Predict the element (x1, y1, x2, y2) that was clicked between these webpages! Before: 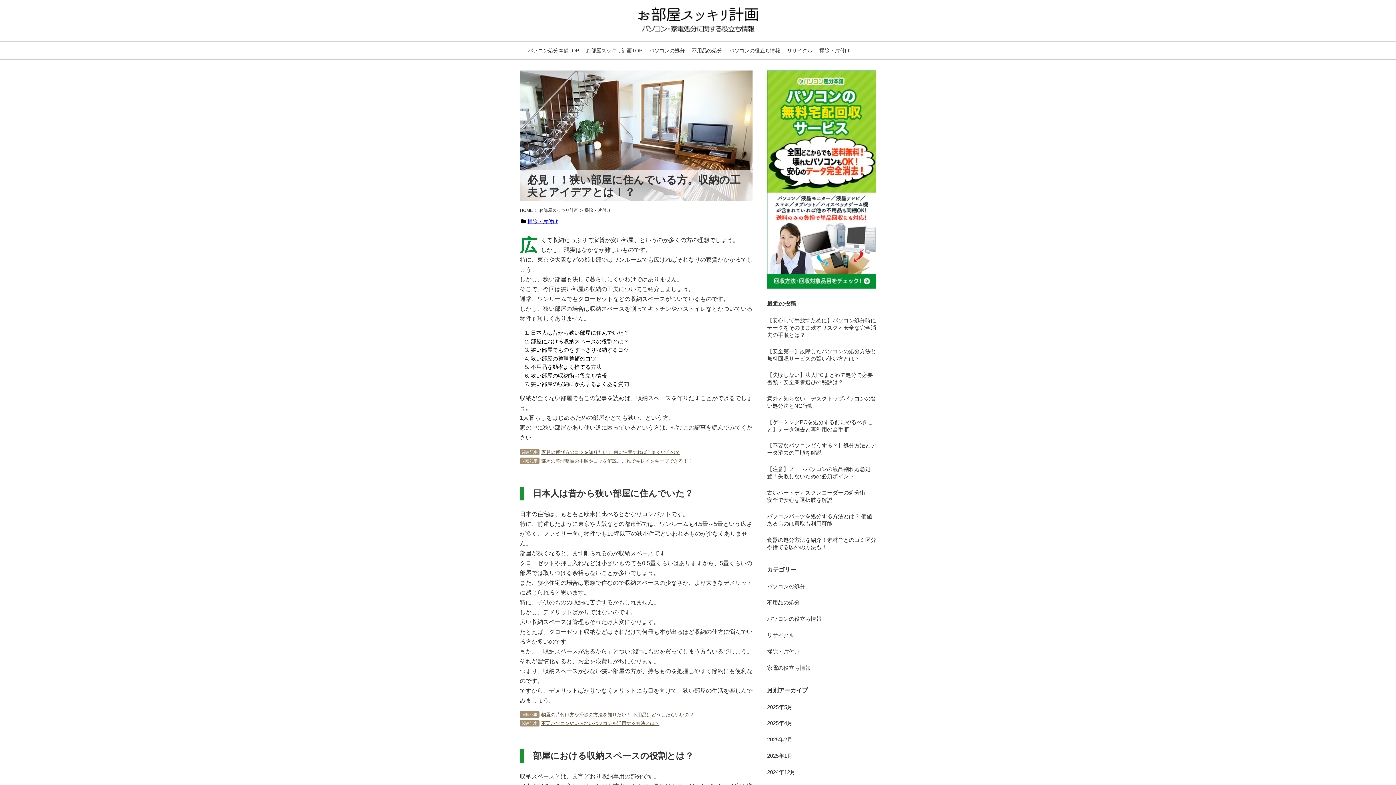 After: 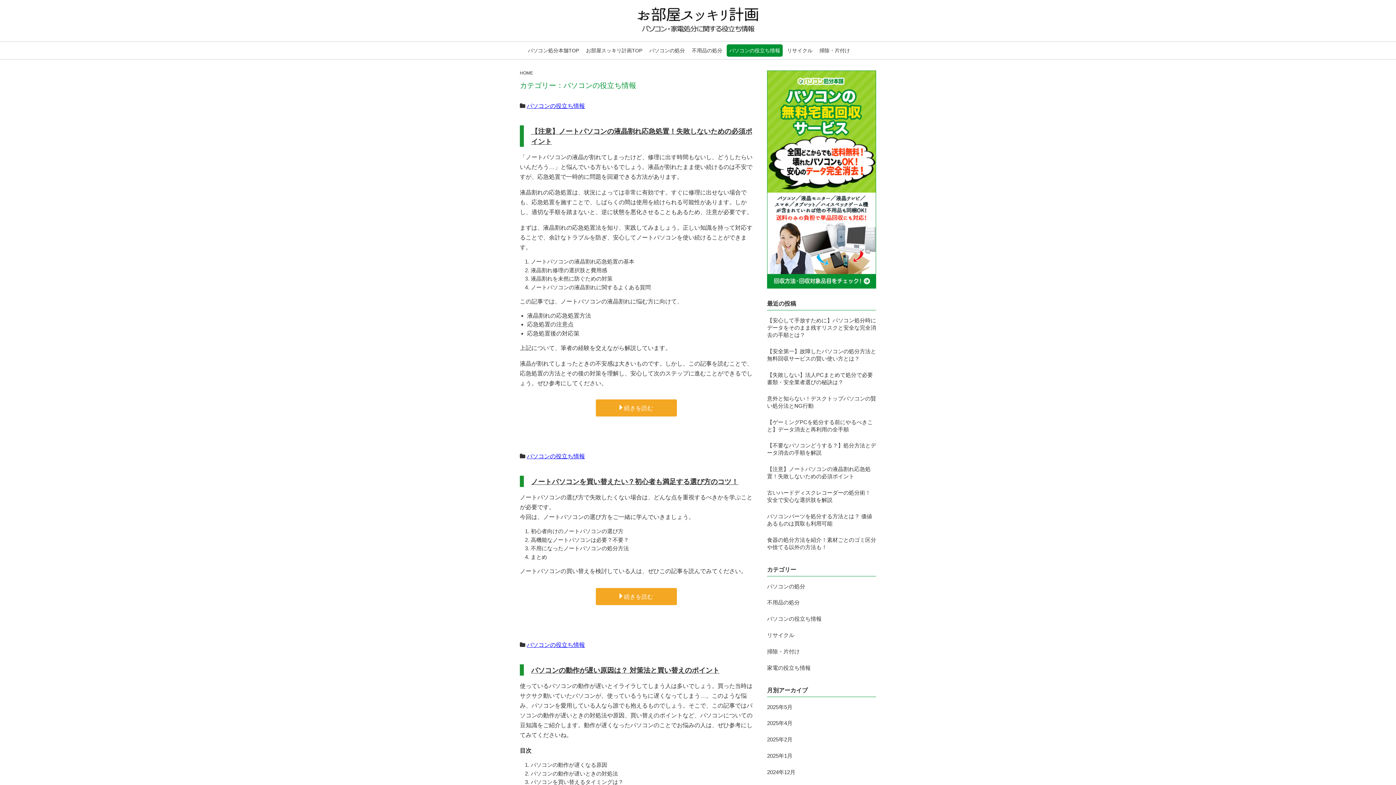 Action: label: パソコンの役立ち情報 bbox: (767, 613, 821, 624)